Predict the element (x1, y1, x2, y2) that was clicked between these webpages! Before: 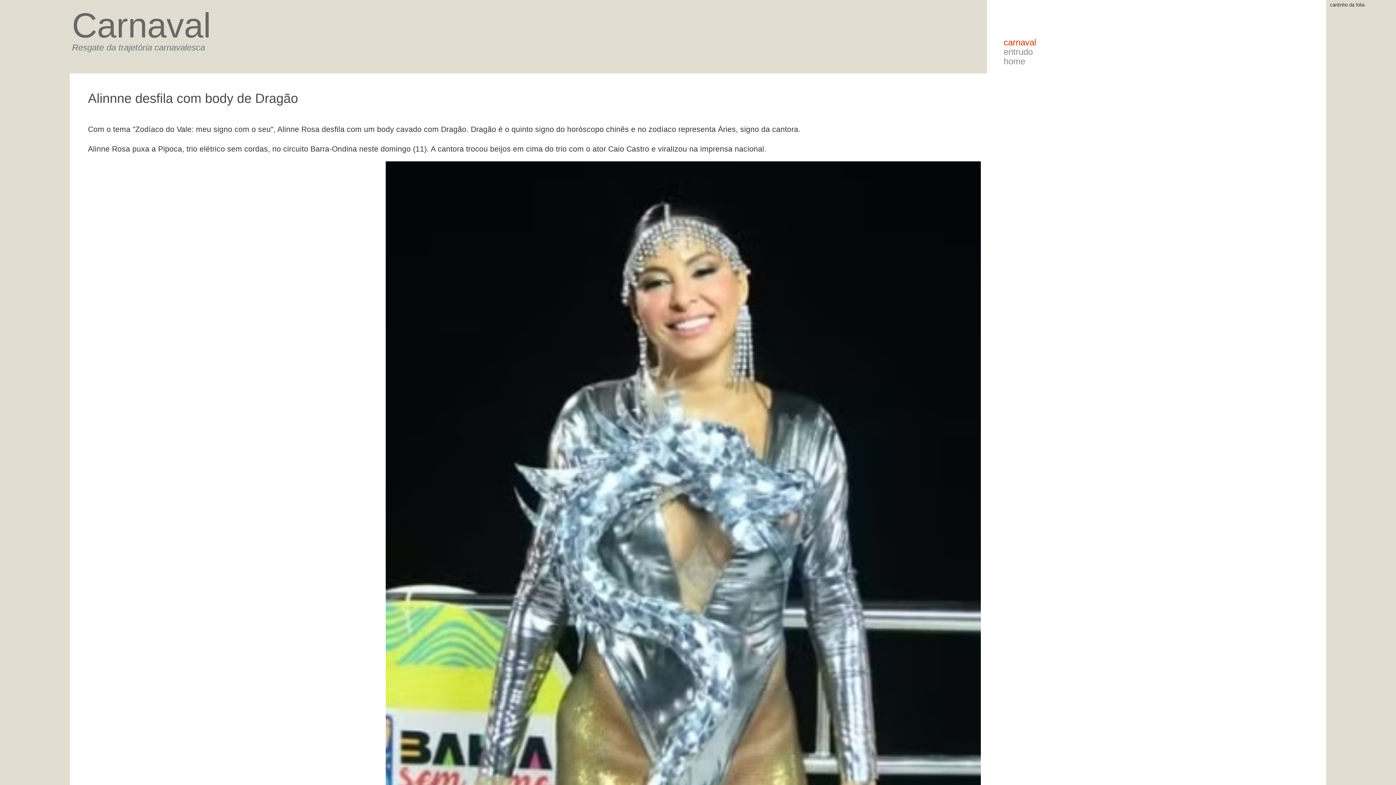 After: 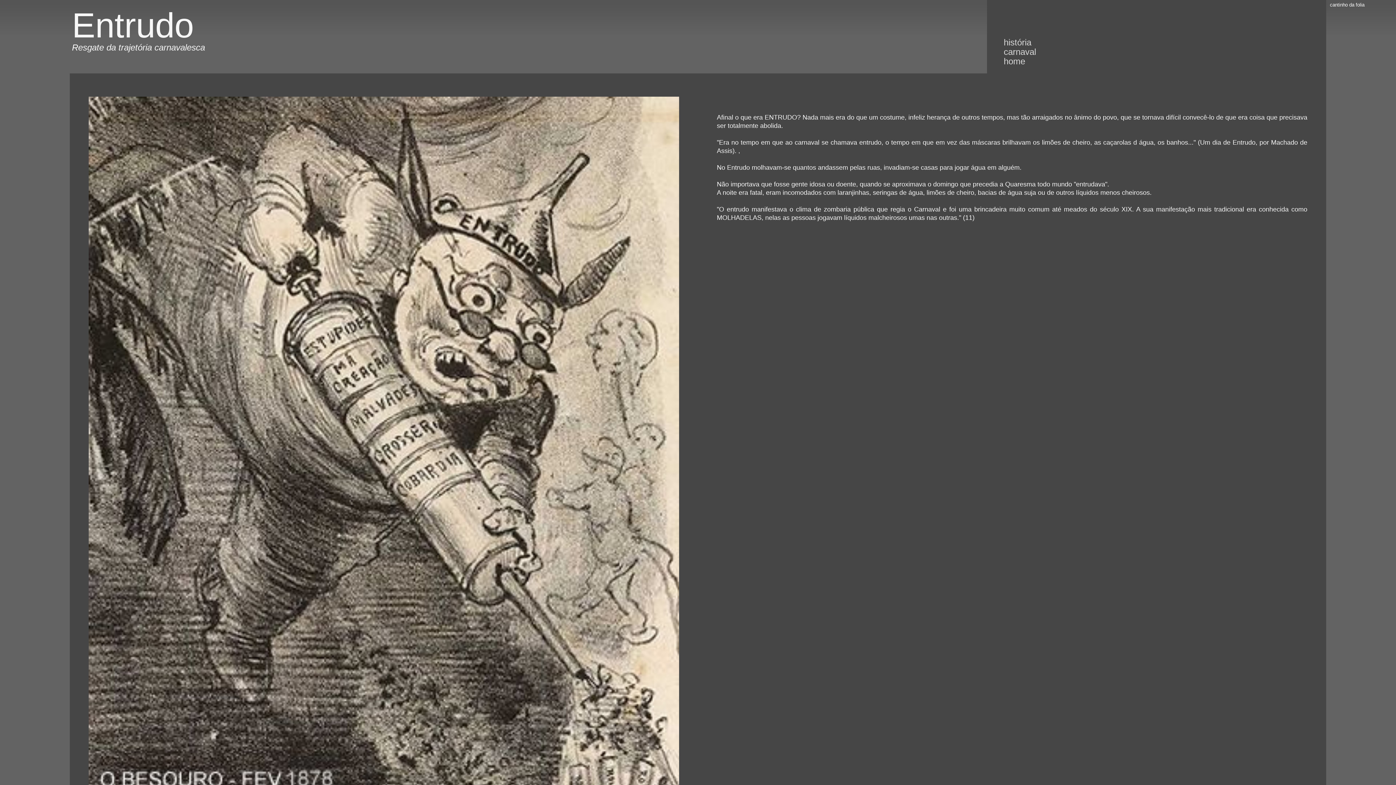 Action: bbox: (1004, 46, 1033, 56) label: entrudo